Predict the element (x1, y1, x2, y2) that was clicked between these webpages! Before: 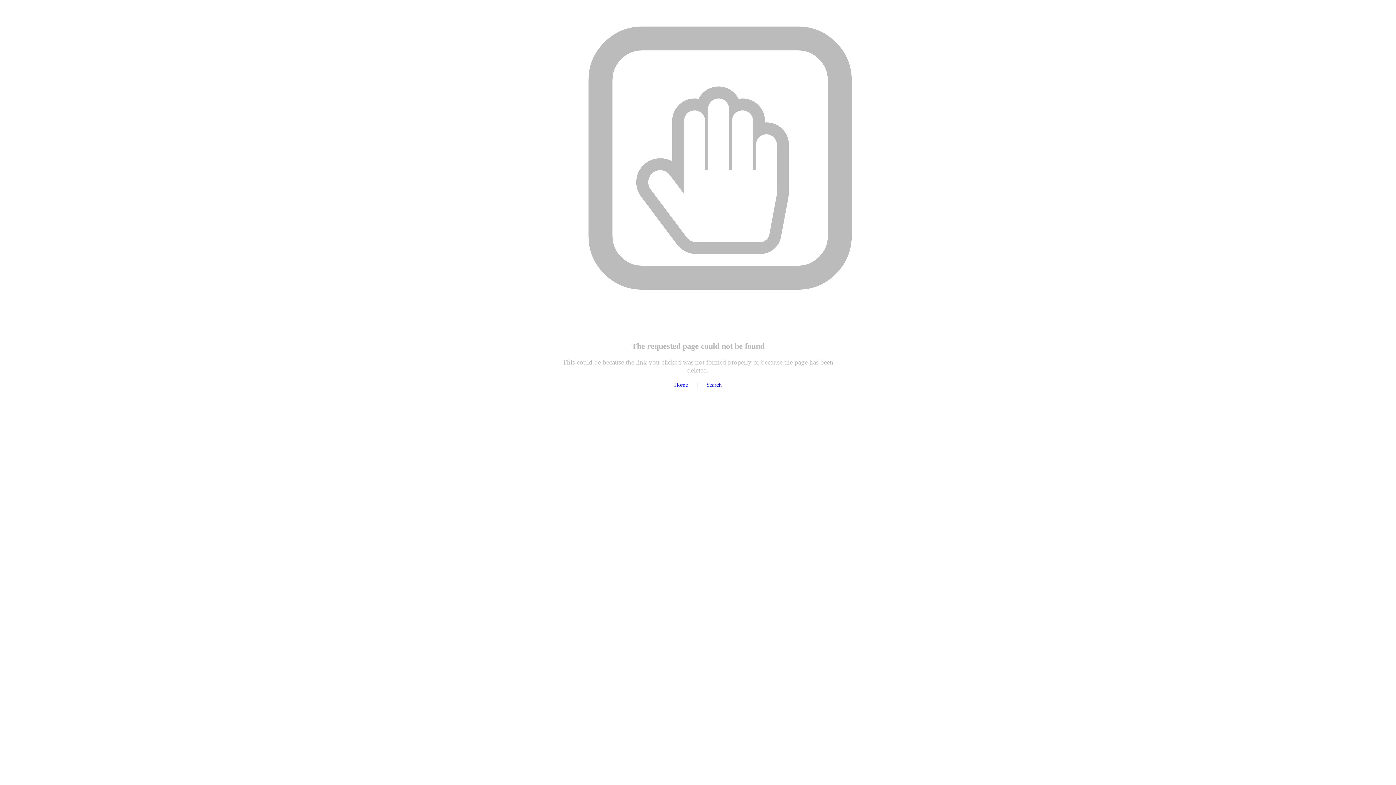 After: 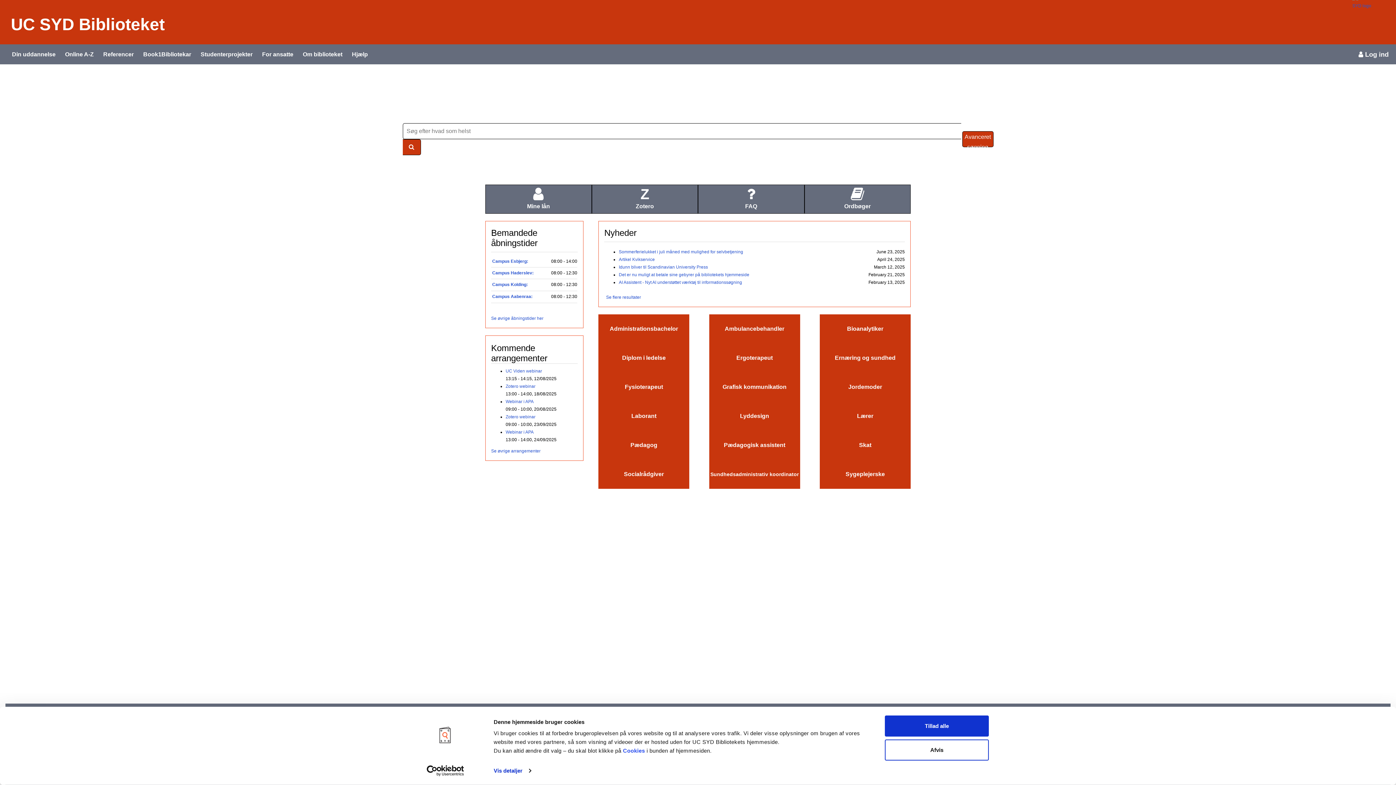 Action: bbox: (674, 381, 688, 387) label: Home